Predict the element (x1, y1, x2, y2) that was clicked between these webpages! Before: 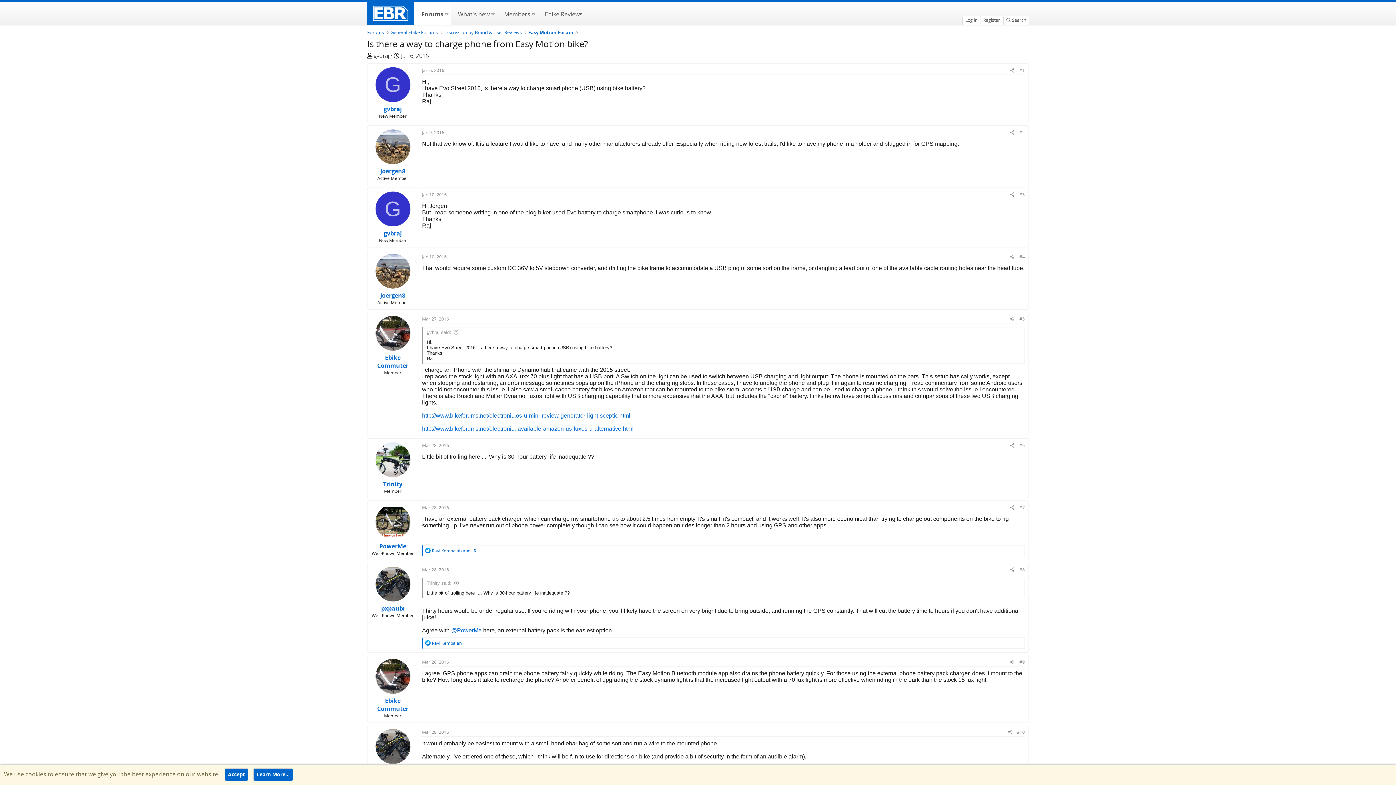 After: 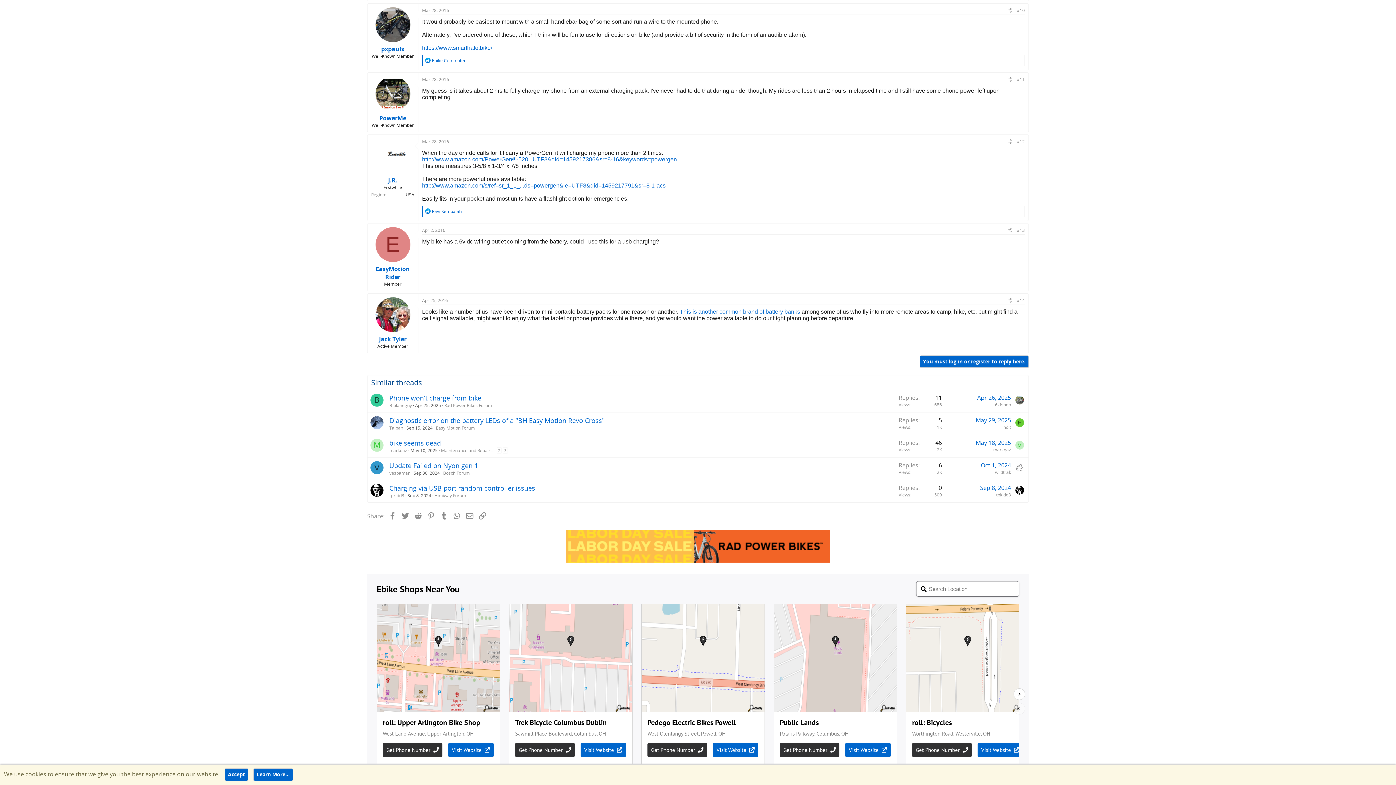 Action: label: #10 bbox: (1017, 729, 1025, 735)